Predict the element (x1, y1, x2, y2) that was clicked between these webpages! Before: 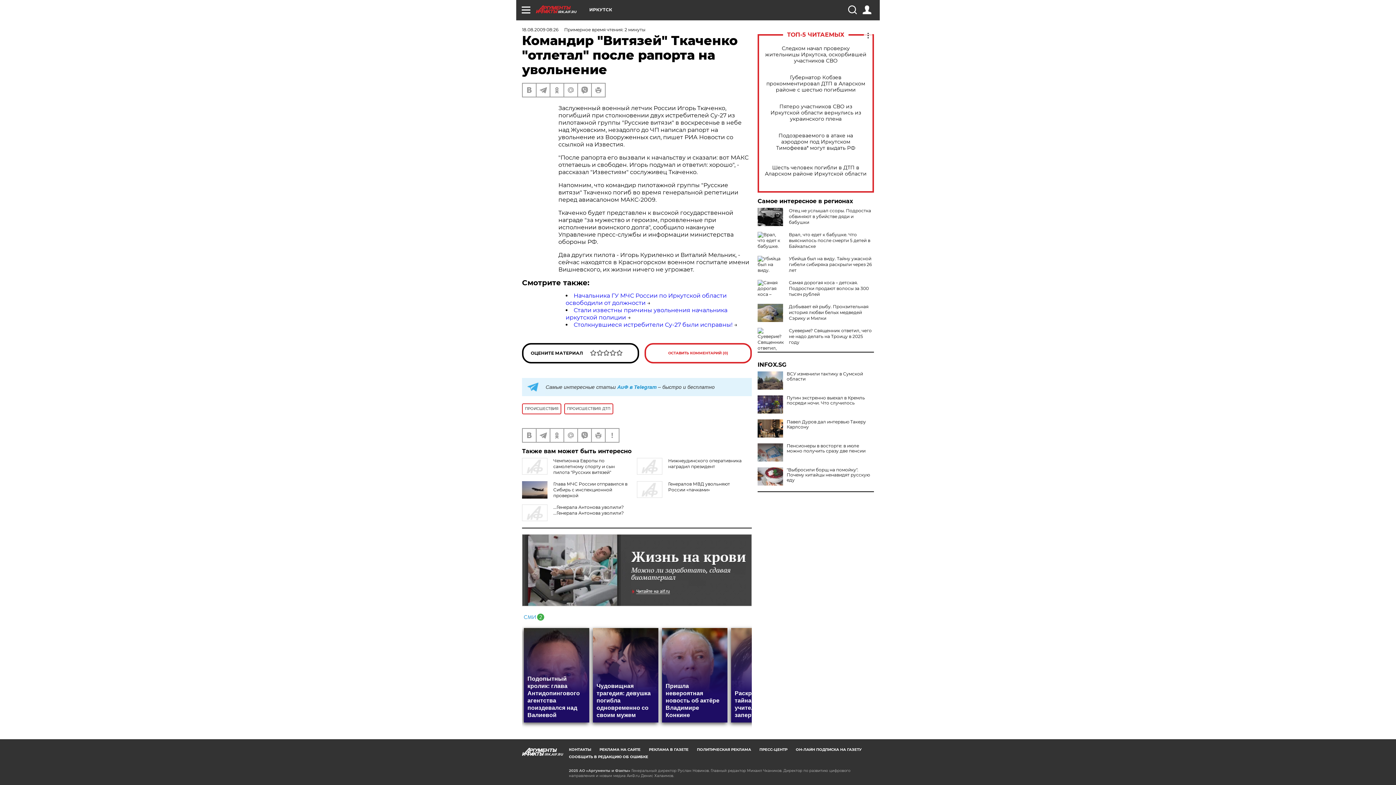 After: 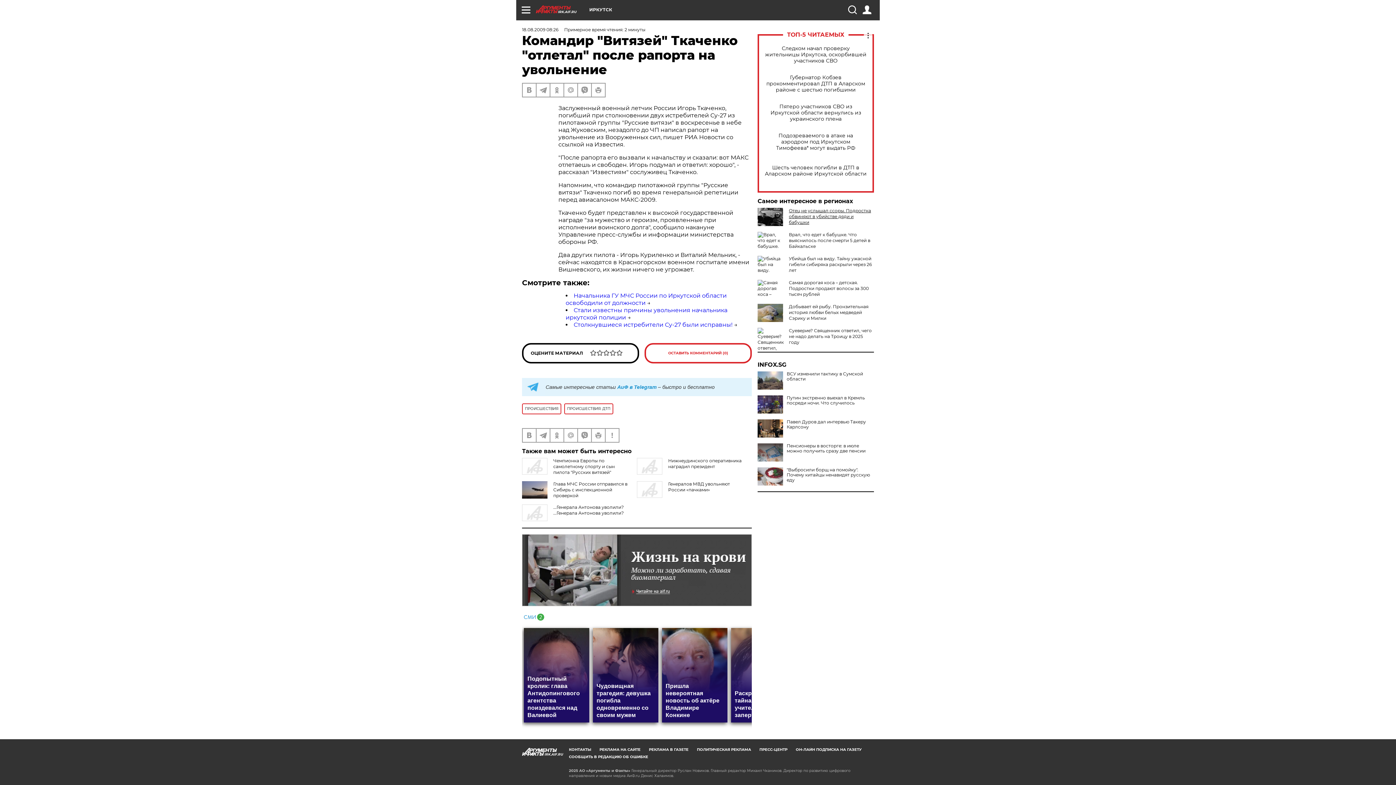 Action: label: Отец не услышал ссоры. Подростка обвиняют в убийстве дяди и бабушки bbox: (789, 208, 871, 225)